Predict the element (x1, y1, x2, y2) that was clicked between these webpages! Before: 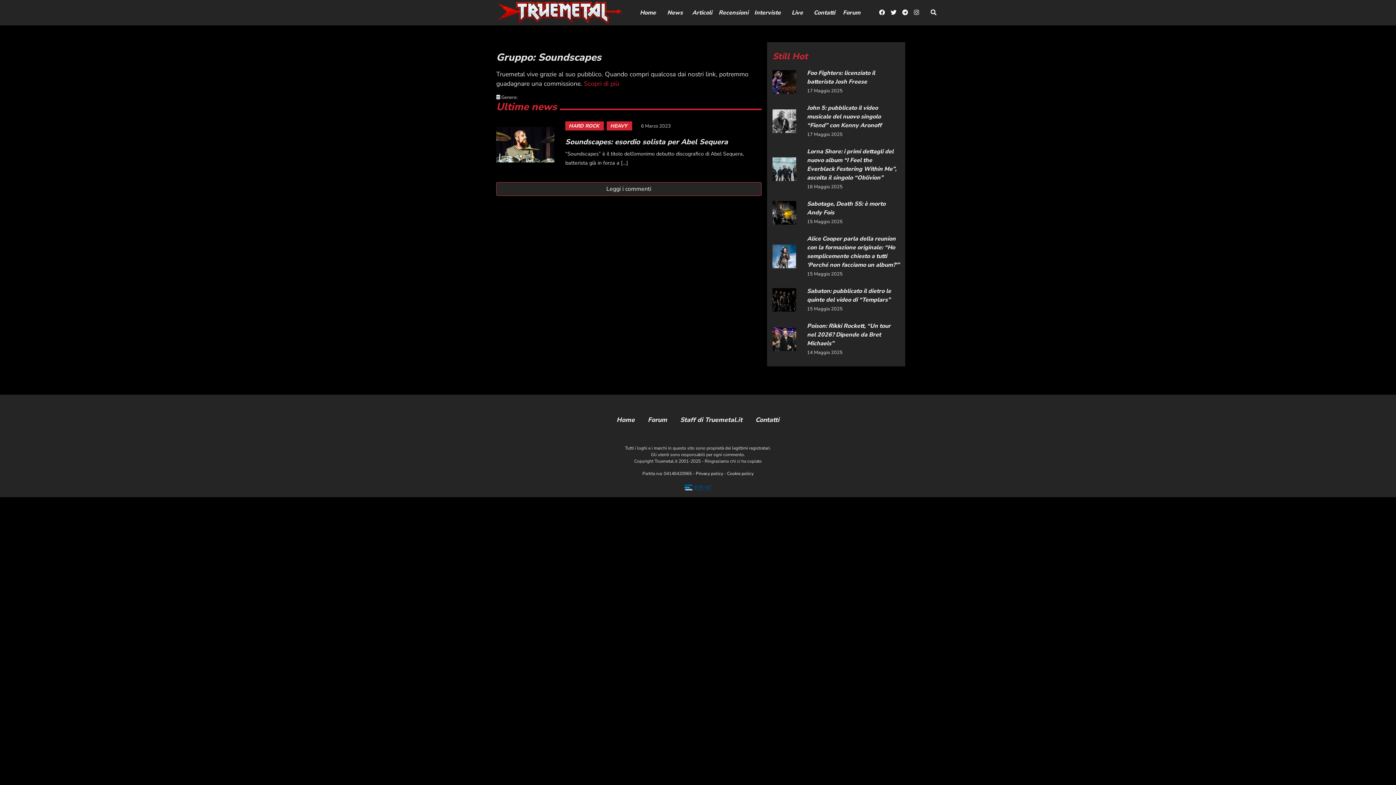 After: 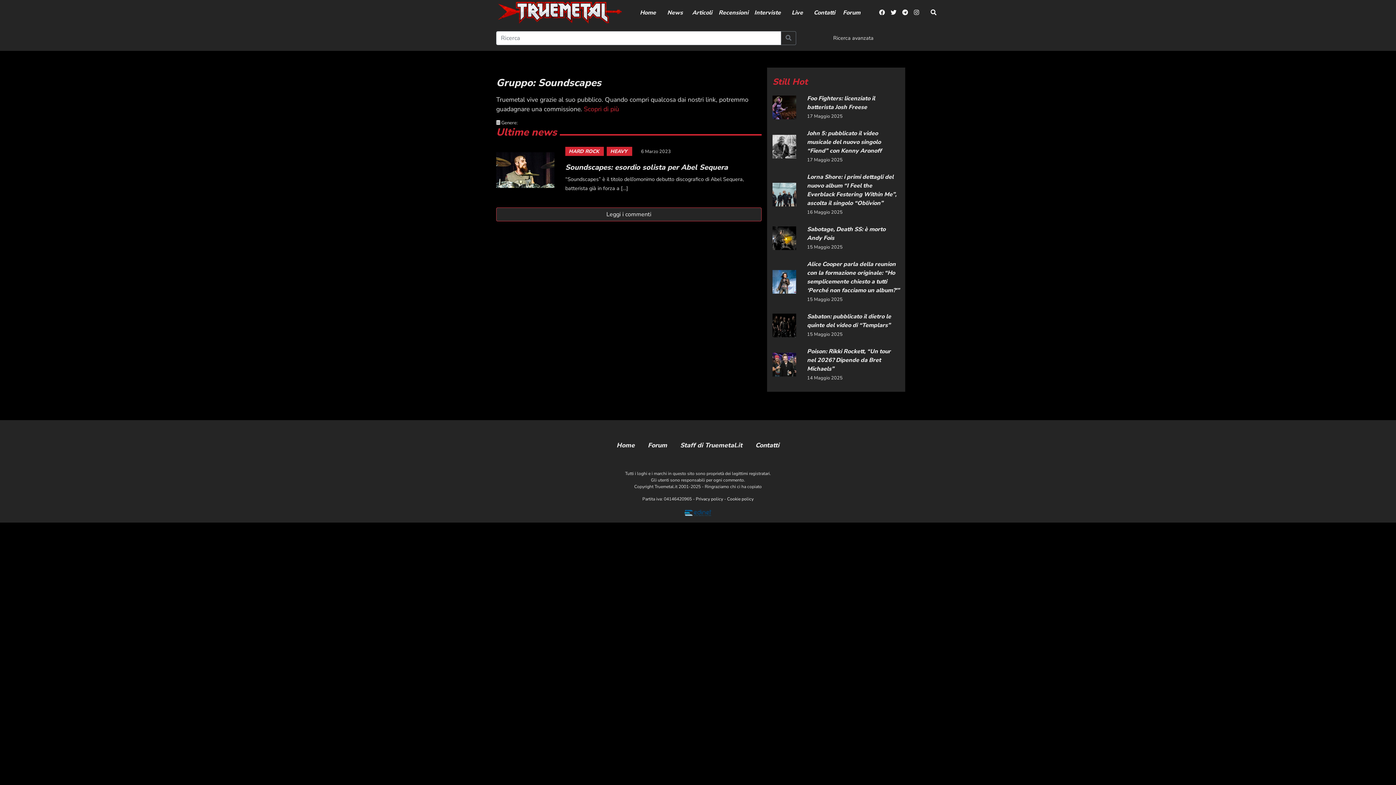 Action: bbox: (930, 8, 936, 17)